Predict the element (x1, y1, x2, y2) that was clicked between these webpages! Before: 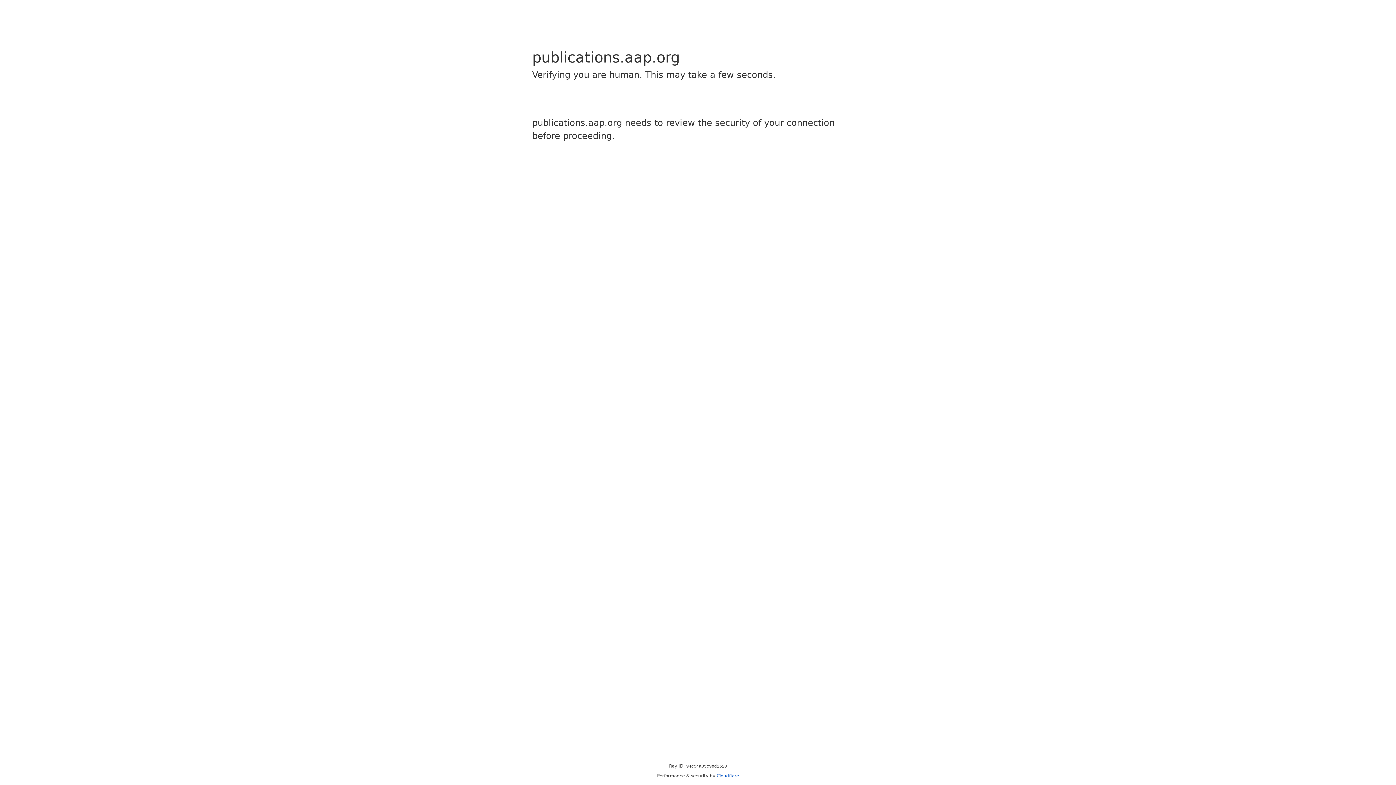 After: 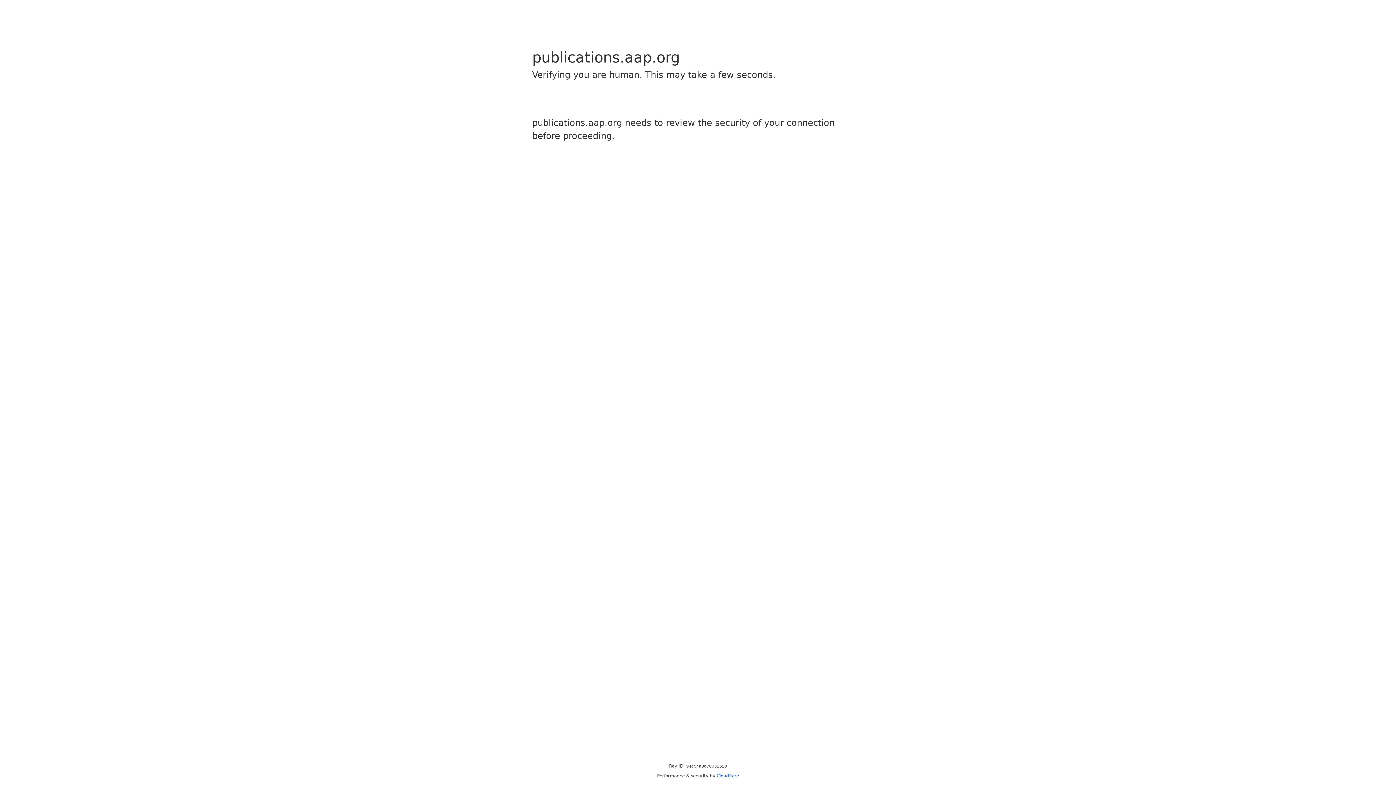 Action: label: Cloudflare bbox: (716, 773, 739, 778)